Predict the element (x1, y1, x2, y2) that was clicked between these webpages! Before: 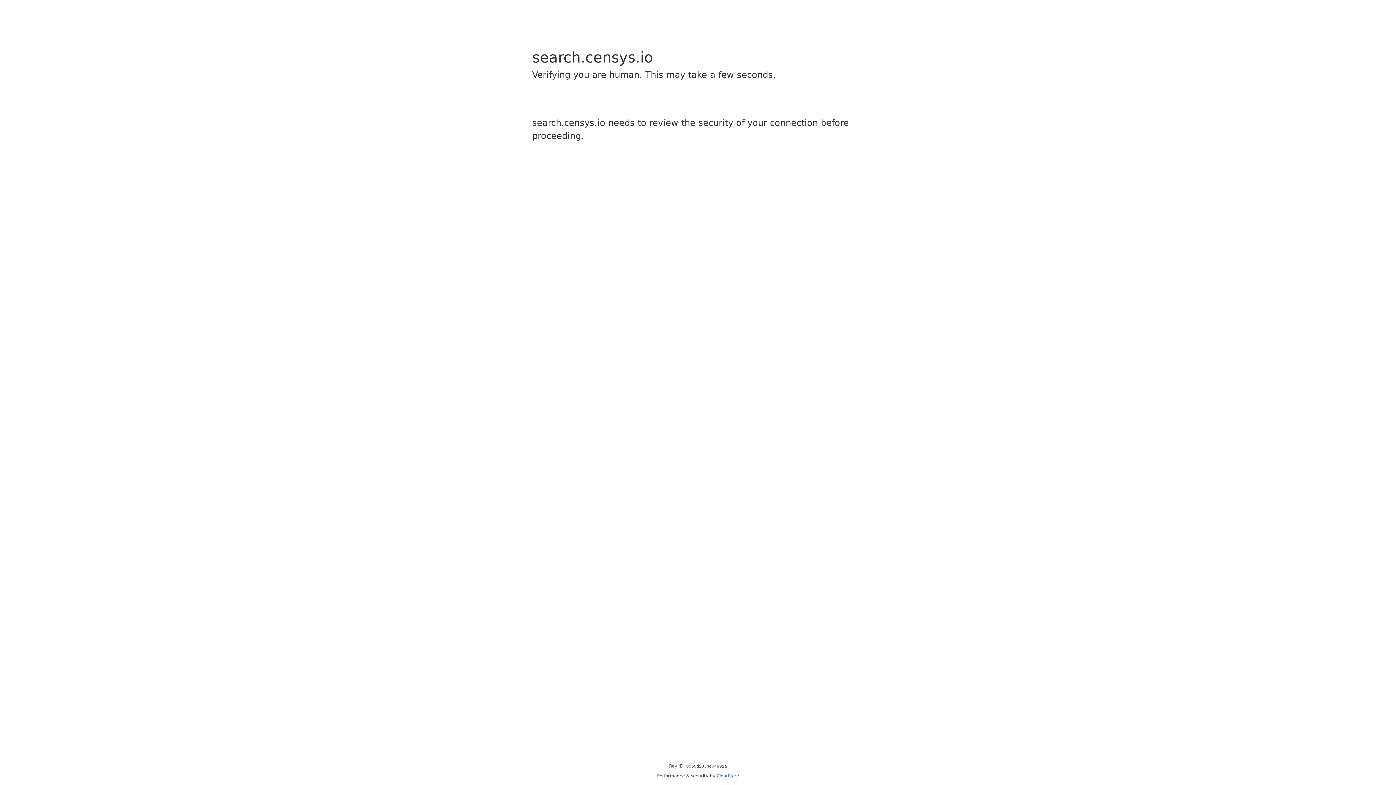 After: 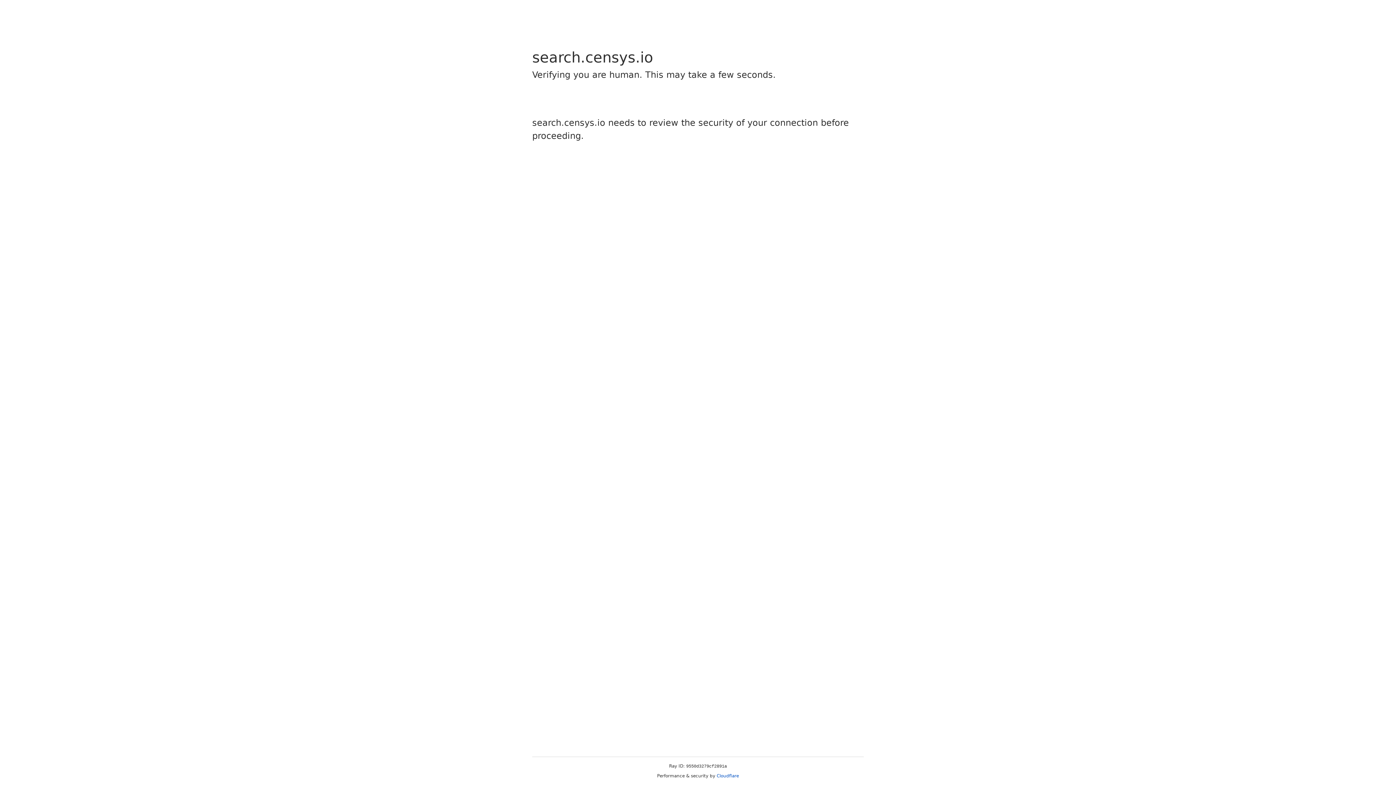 Action: bbox: (716, 773, 739, 778) label: Cloudflare